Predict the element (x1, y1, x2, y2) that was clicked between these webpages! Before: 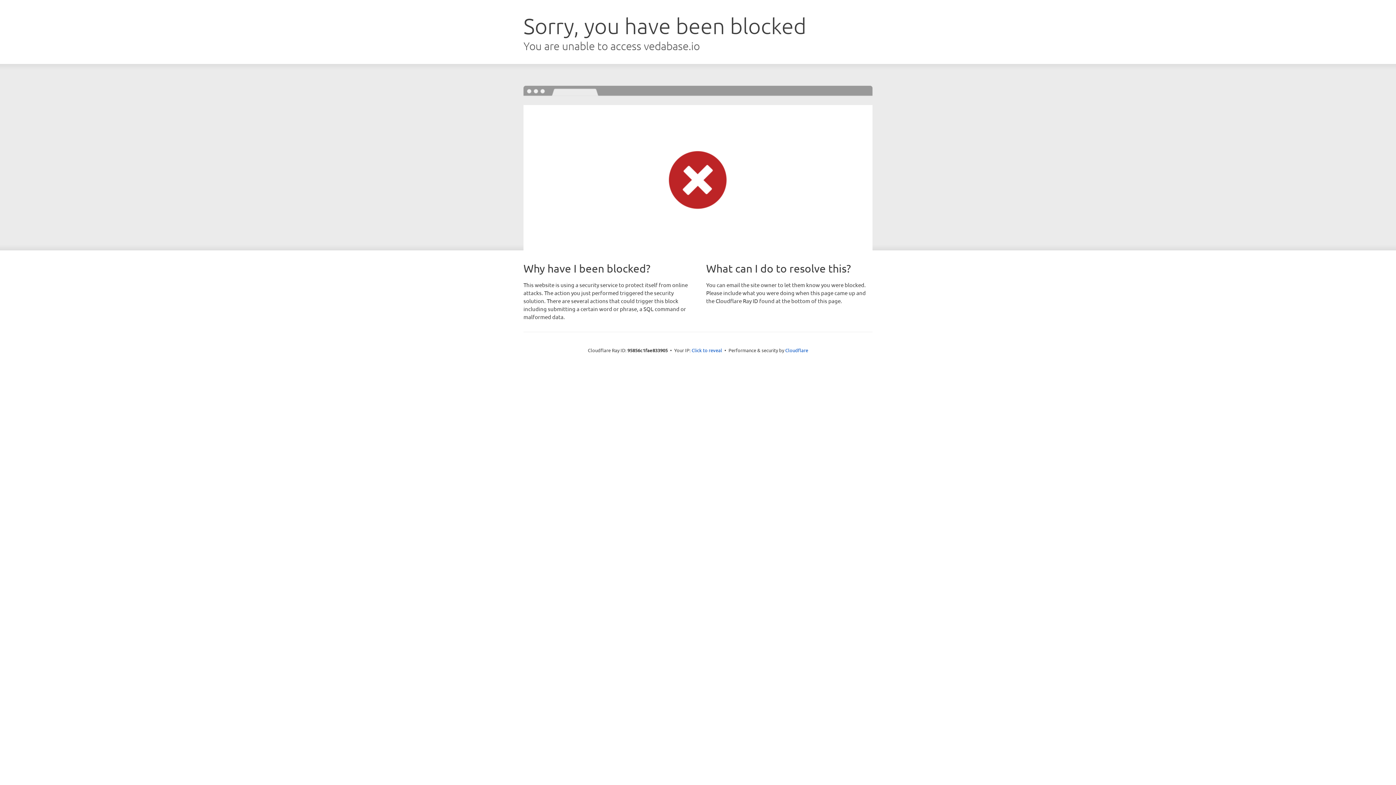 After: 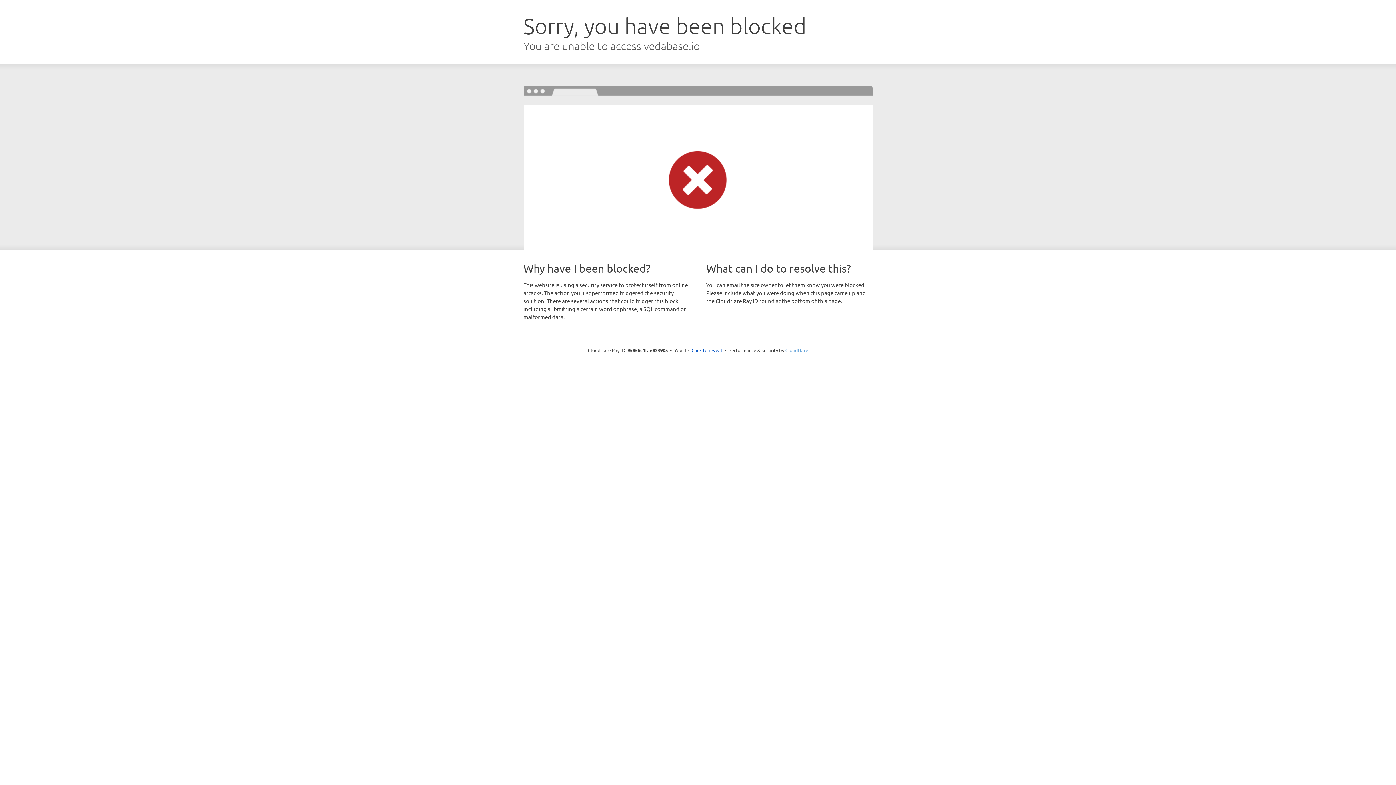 Action: bbox: (785, 347, 808, 353) label: Cloudflare